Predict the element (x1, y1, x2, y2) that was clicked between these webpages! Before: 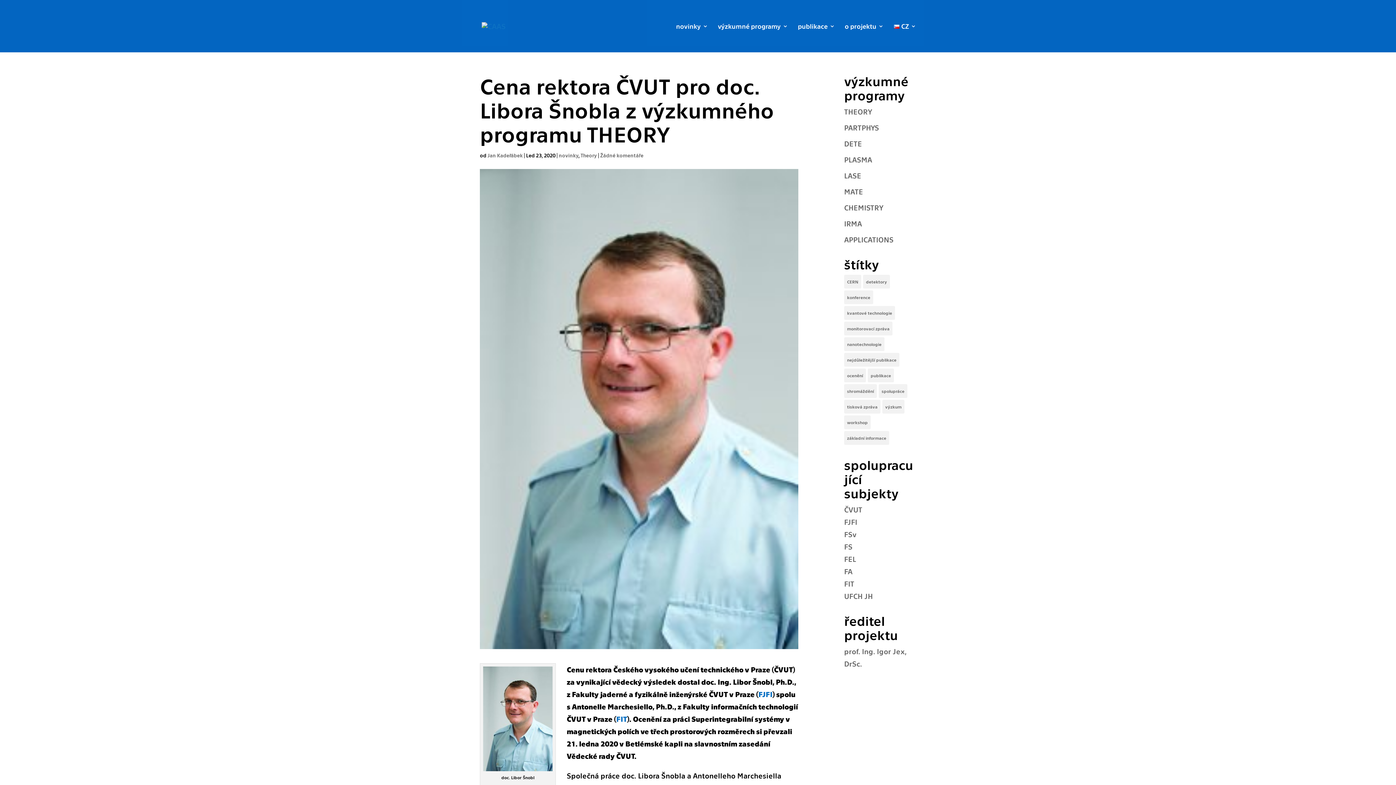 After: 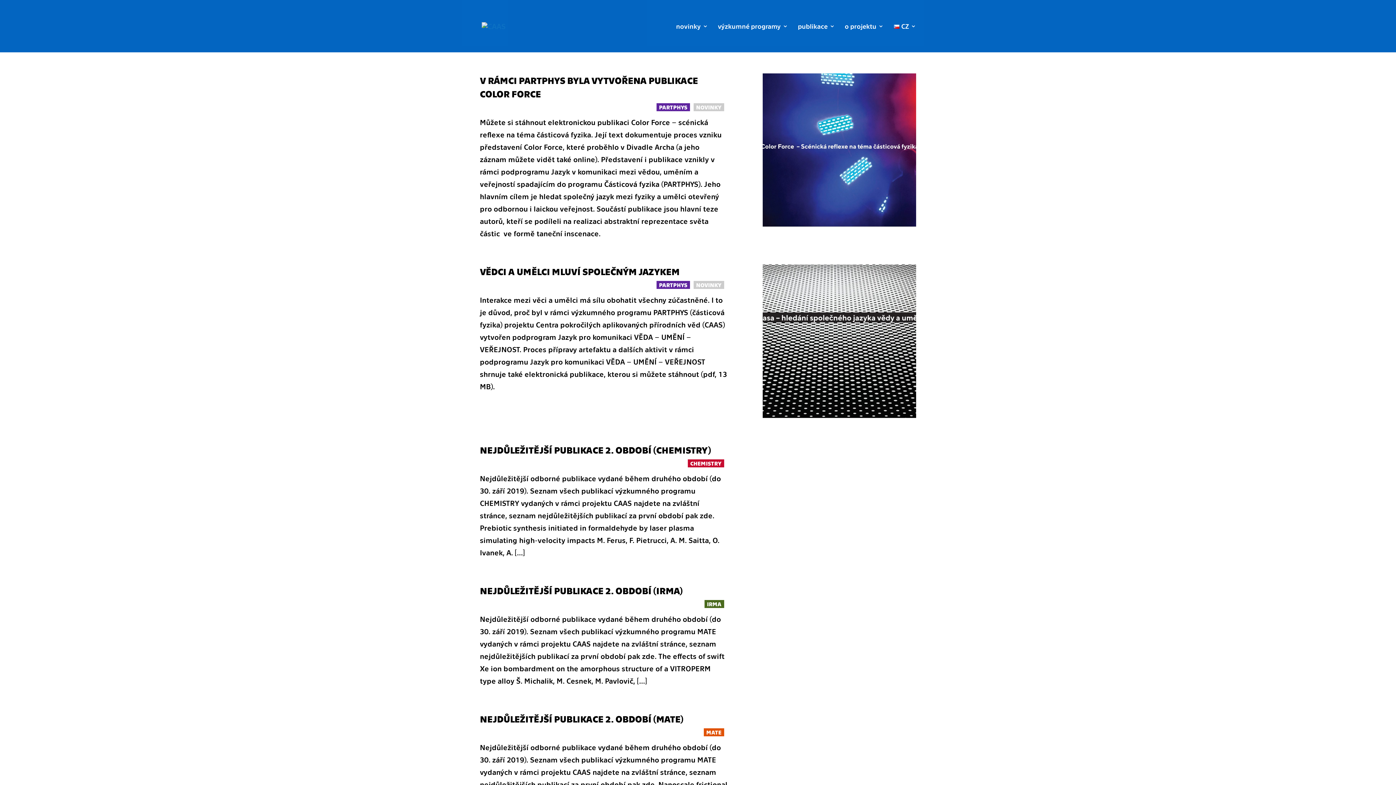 Action: bbox: (868, 368, 894, 382) label: publikace (16 položek)